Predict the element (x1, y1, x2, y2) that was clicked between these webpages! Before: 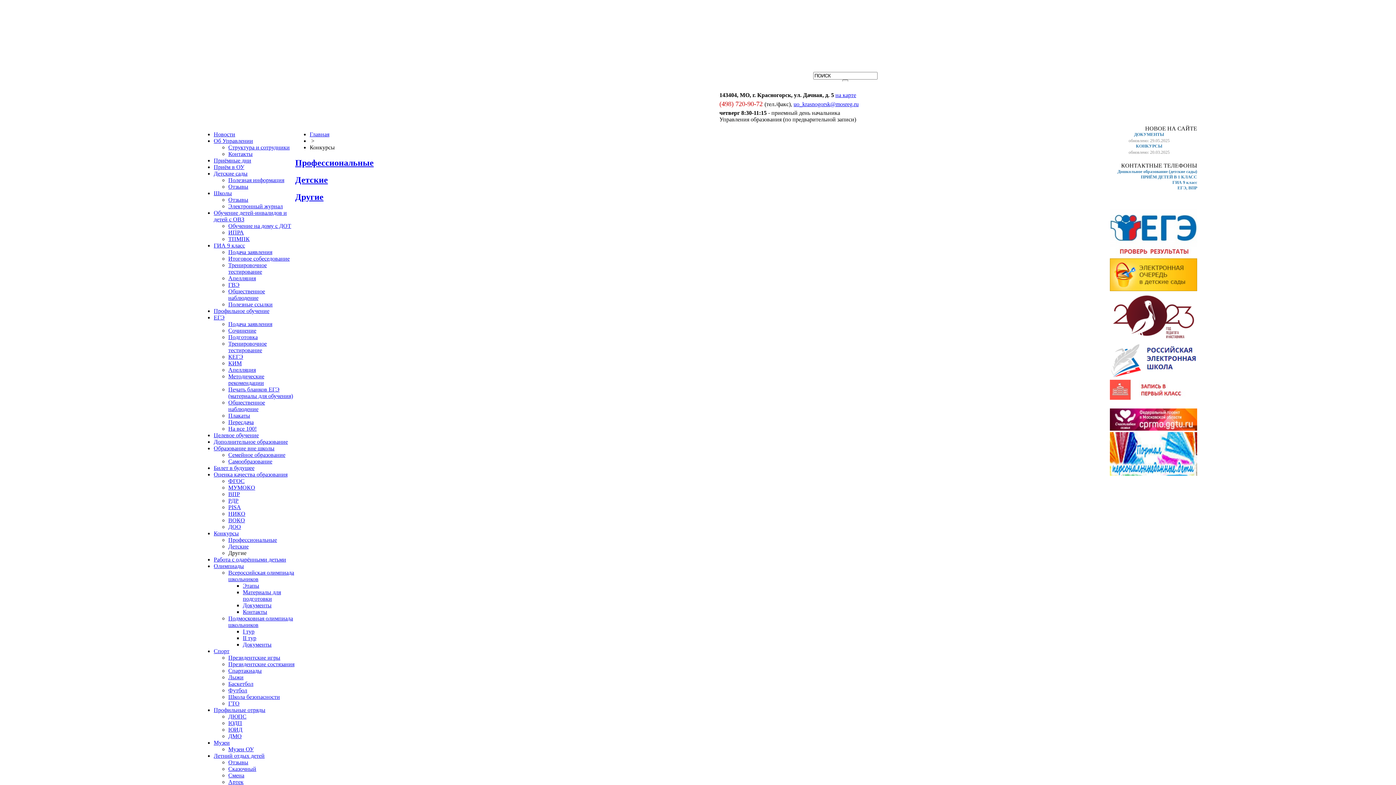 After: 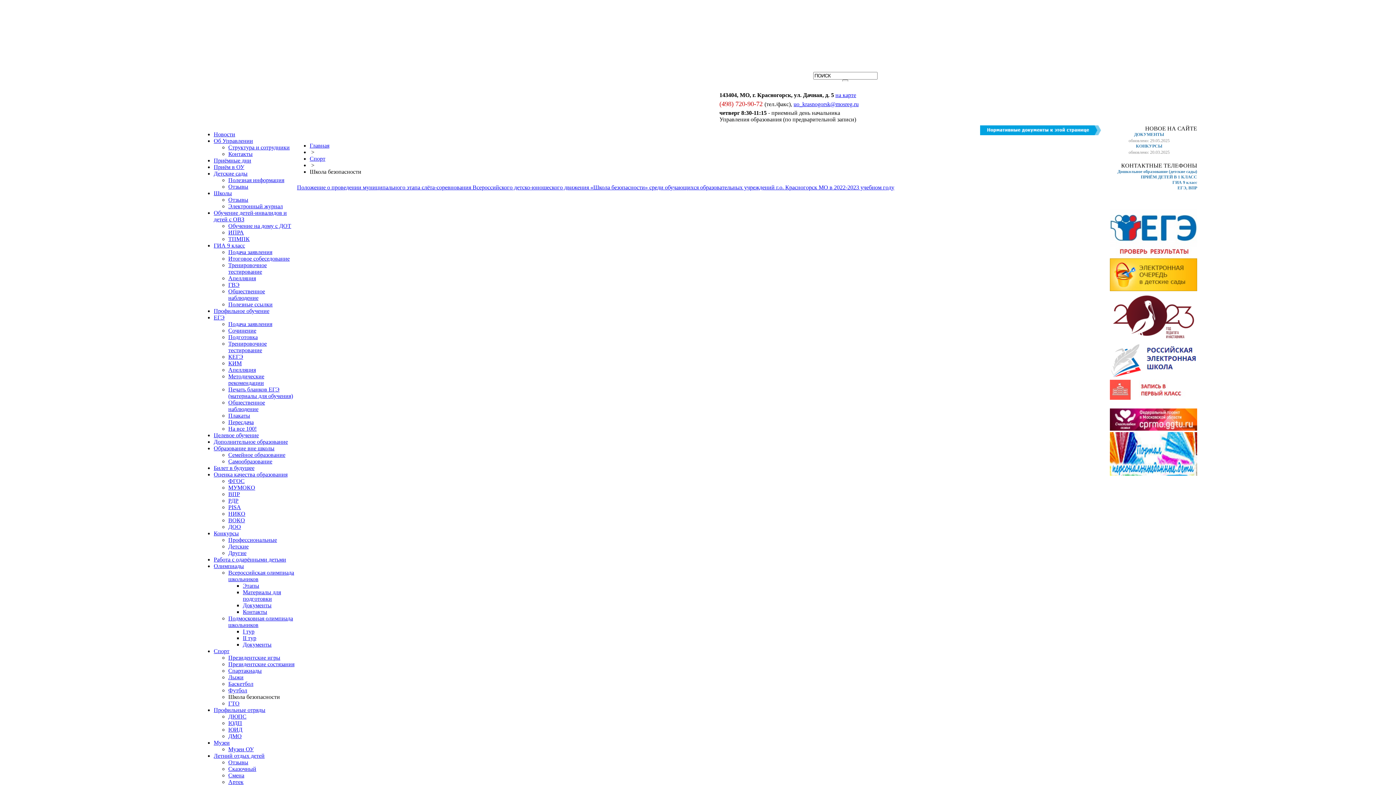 Action: label: Школа безопасности bbox: (228, 694, 280, 700)